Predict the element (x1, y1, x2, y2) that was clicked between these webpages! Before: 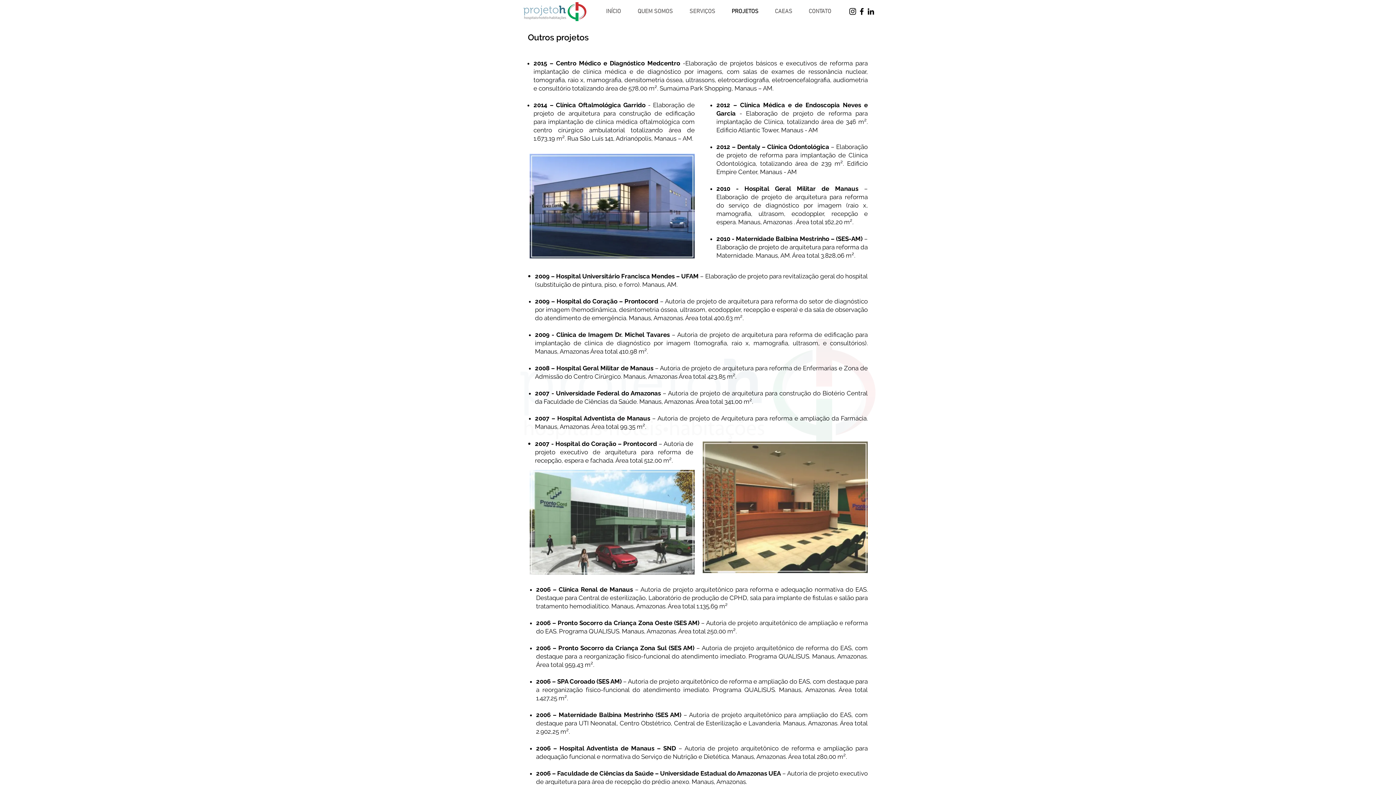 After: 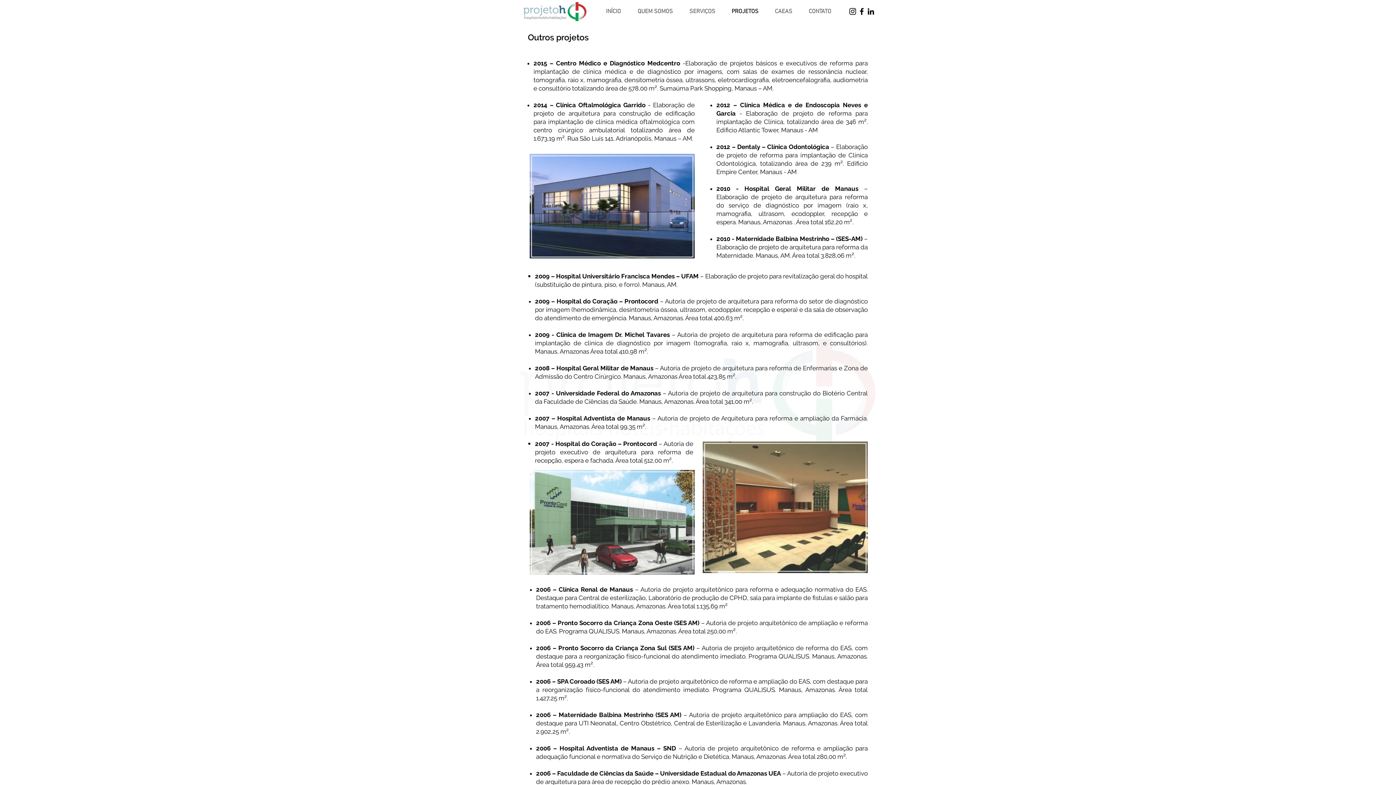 Action: label: Preto Ícone LinkedIn bbox: (866, 6, 875, 16)